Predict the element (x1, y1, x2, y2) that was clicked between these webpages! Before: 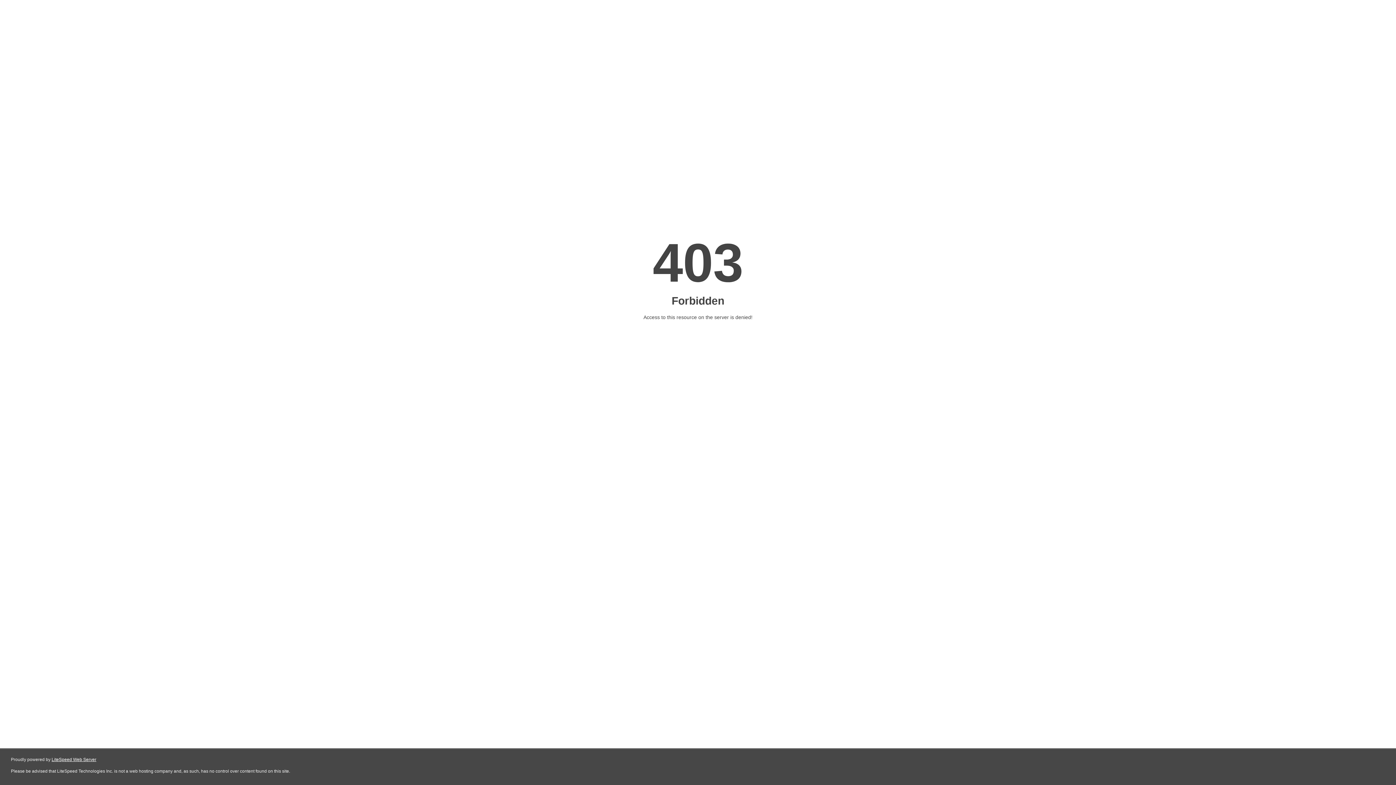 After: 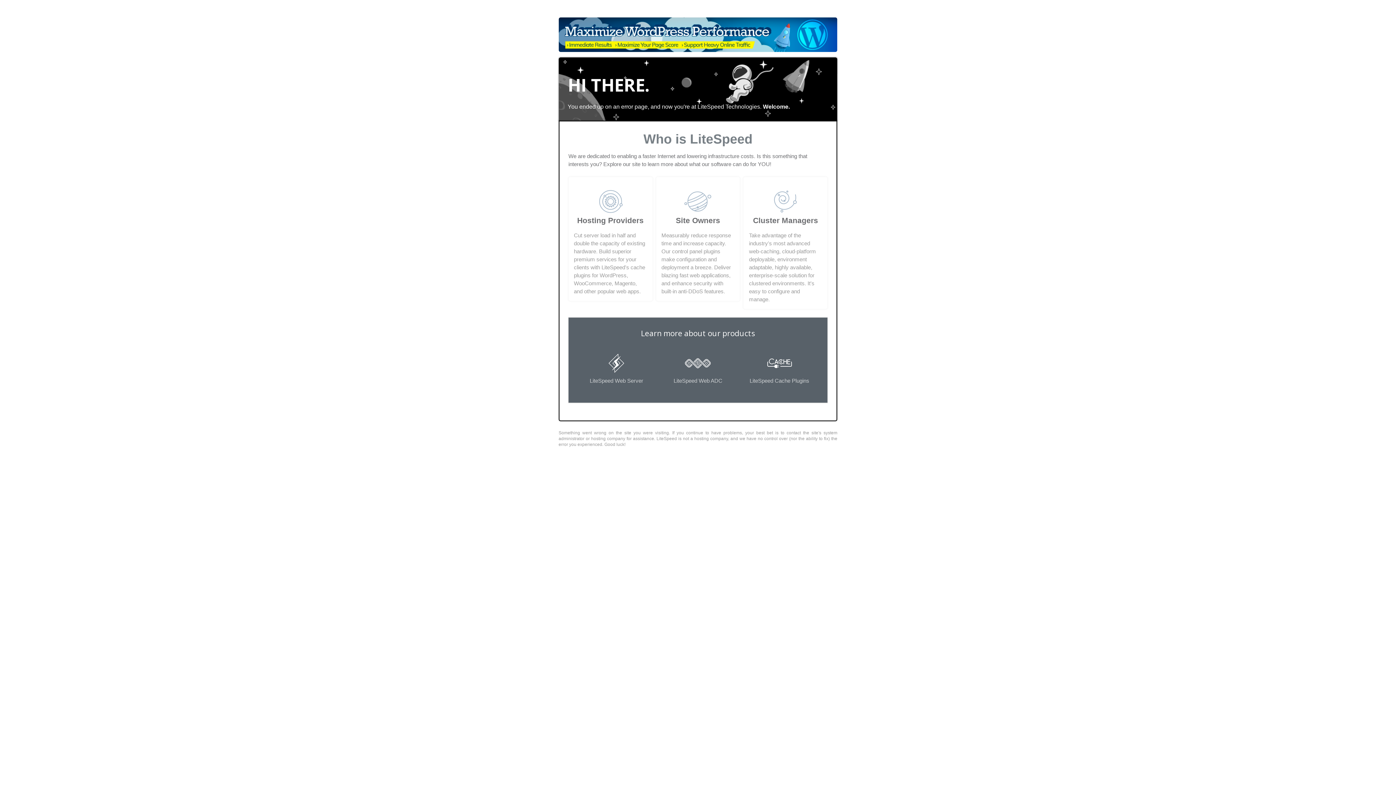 Action: bbox: (51, 757, 96, 762) label: LiteSpeed Web Server